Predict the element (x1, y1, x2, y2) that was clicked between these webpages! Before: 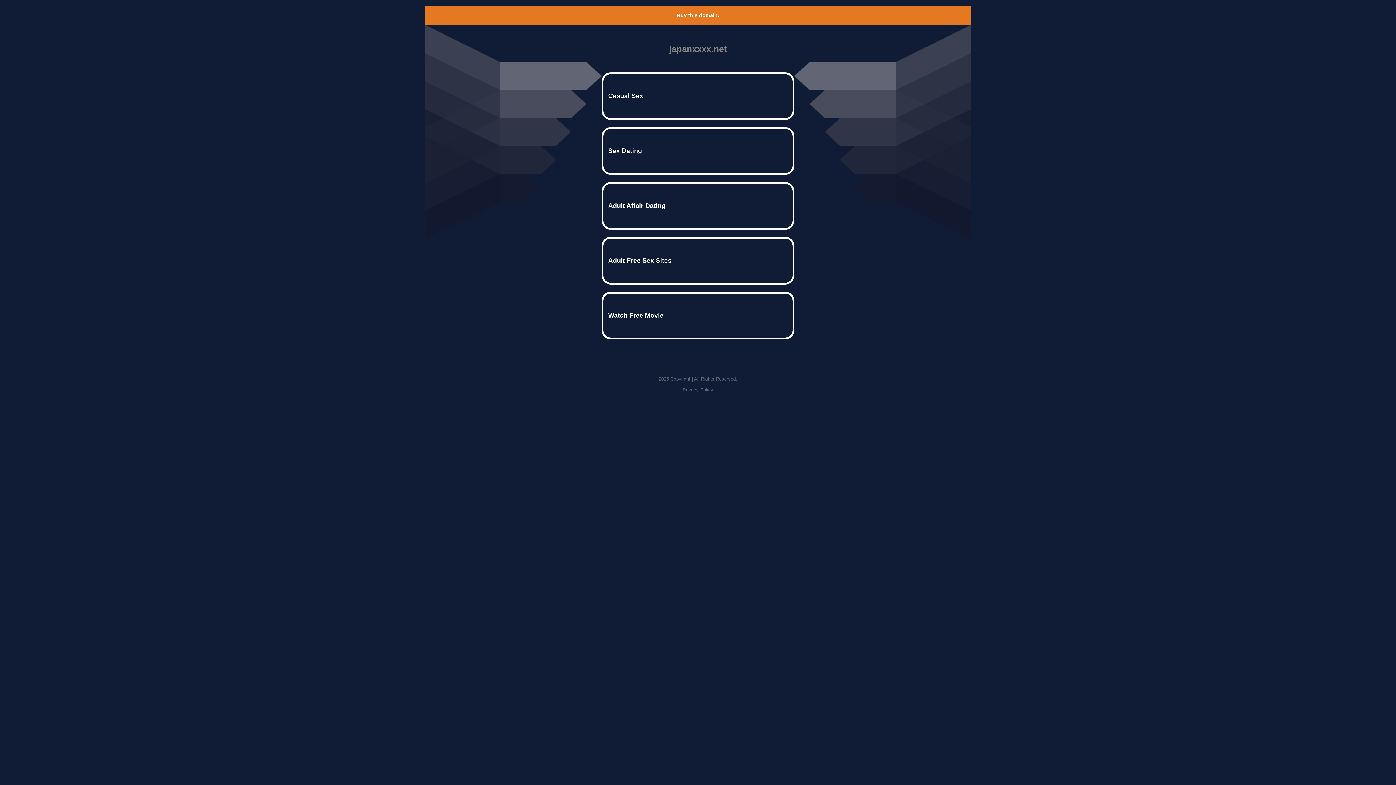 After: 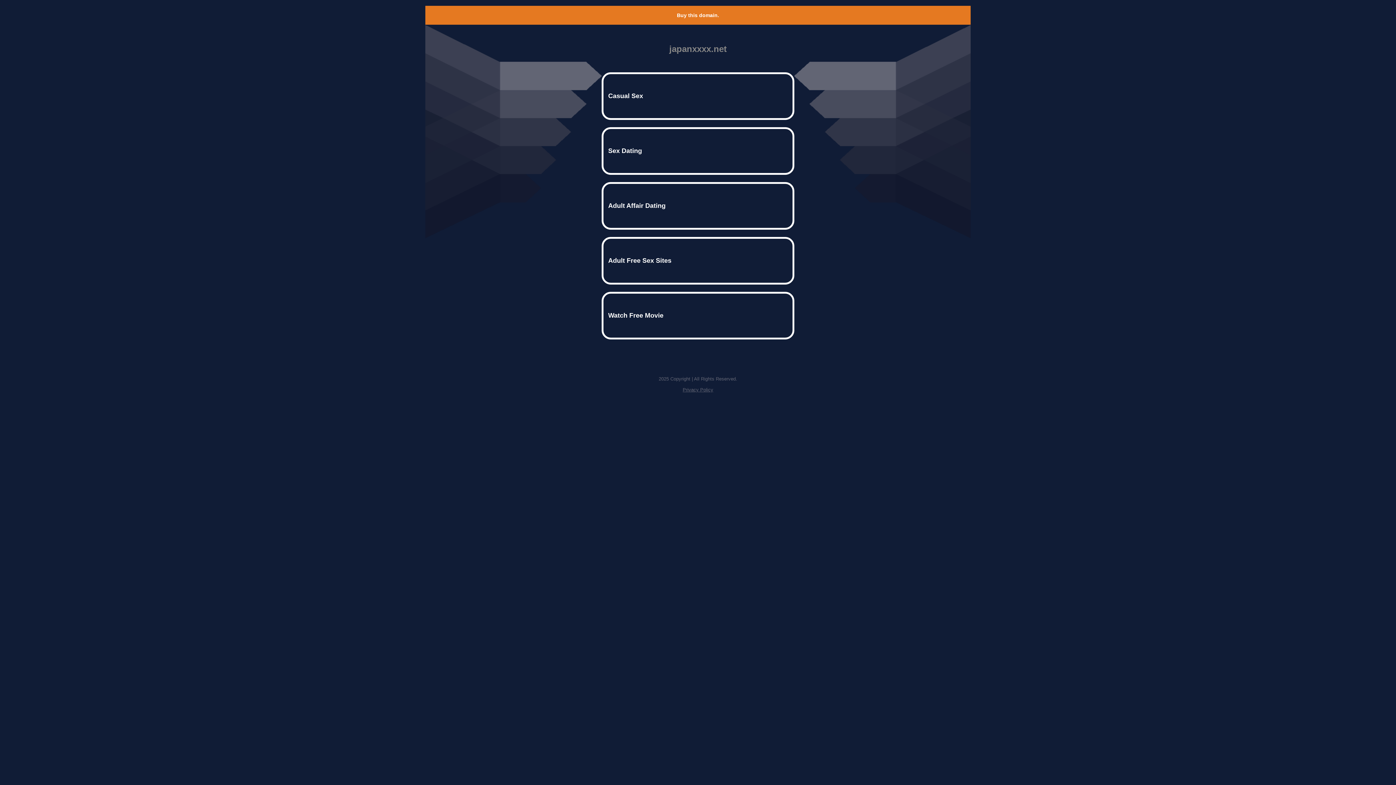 Action: bbox: (677, 12, 719, 18) label: Buy this domain.